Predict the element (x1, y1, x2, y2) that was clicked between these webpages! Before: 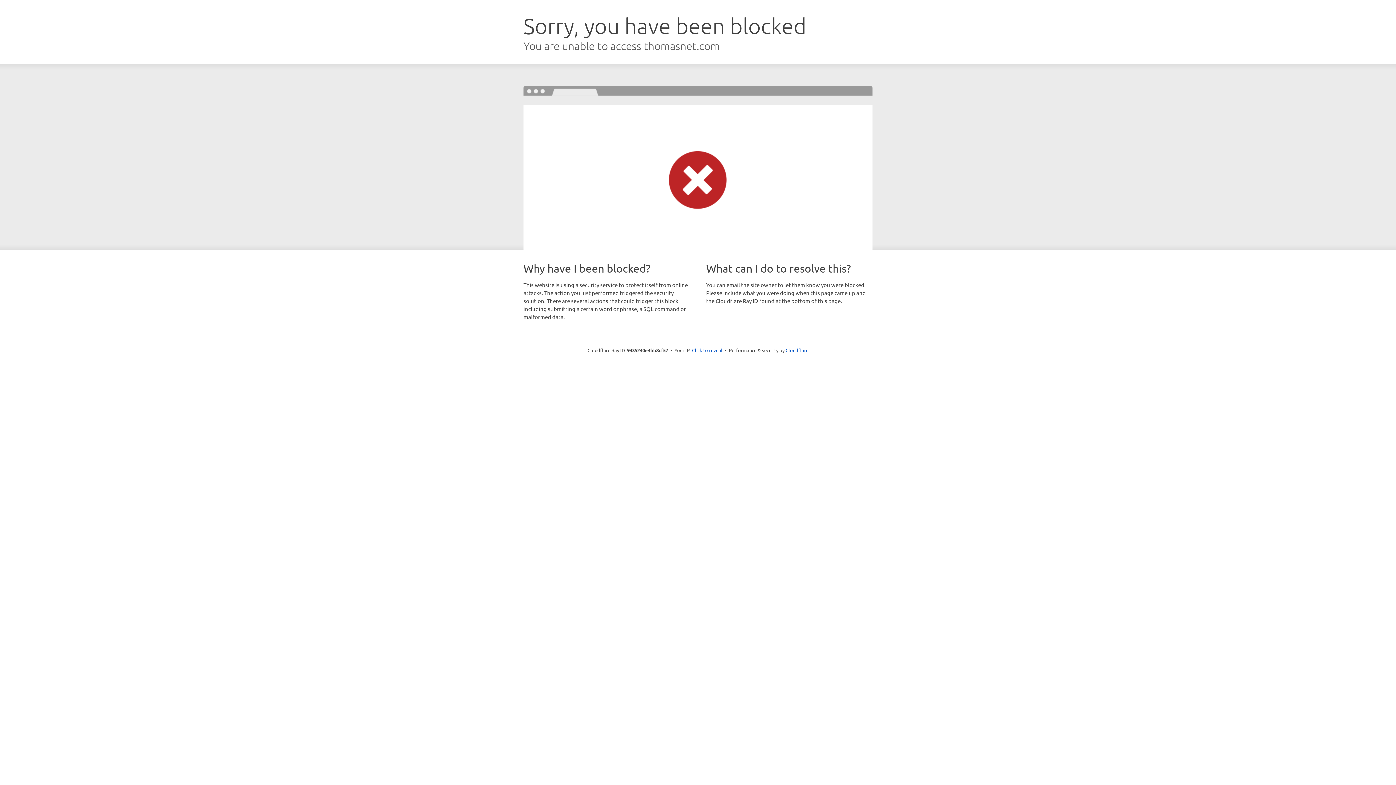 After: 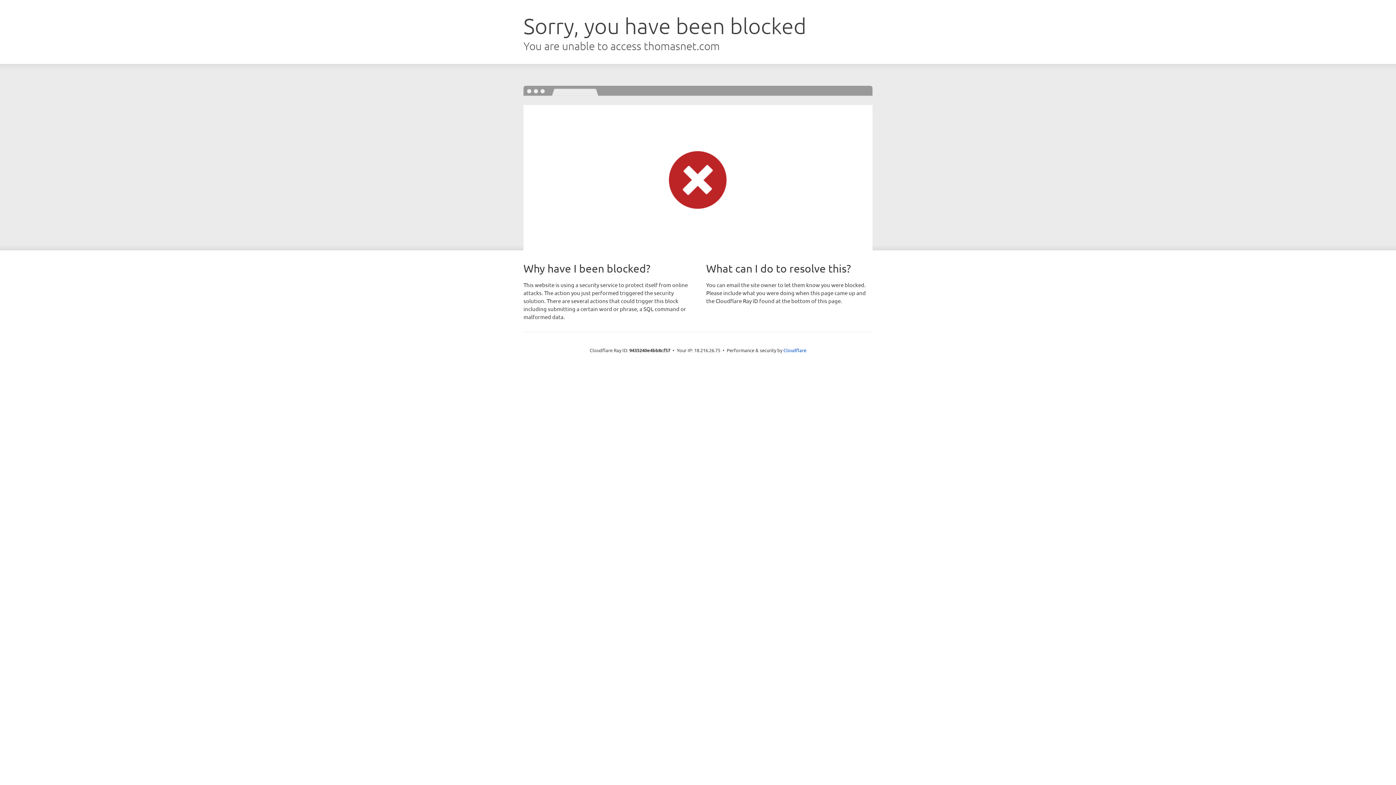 Action: label: Click to reveal bbox: (692, 346, 722, 353)